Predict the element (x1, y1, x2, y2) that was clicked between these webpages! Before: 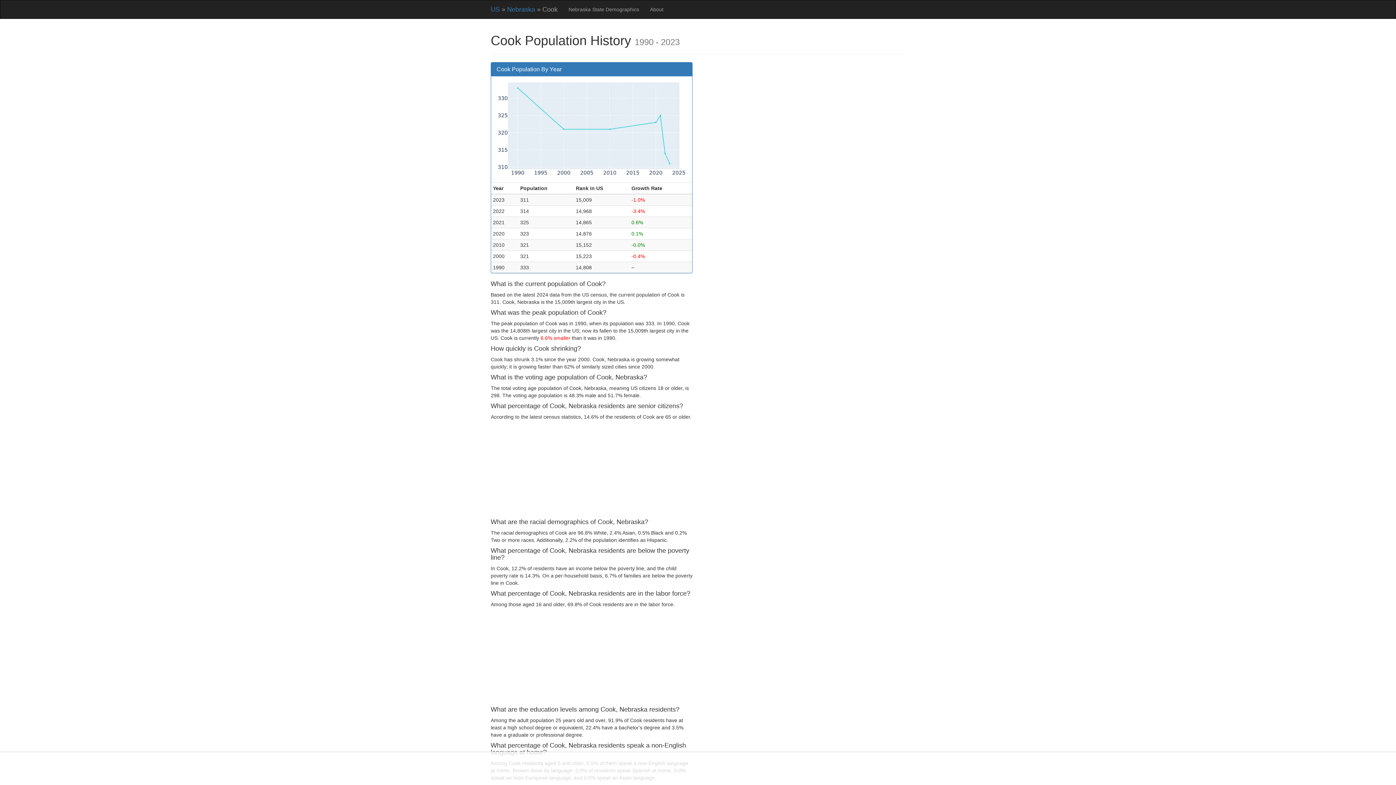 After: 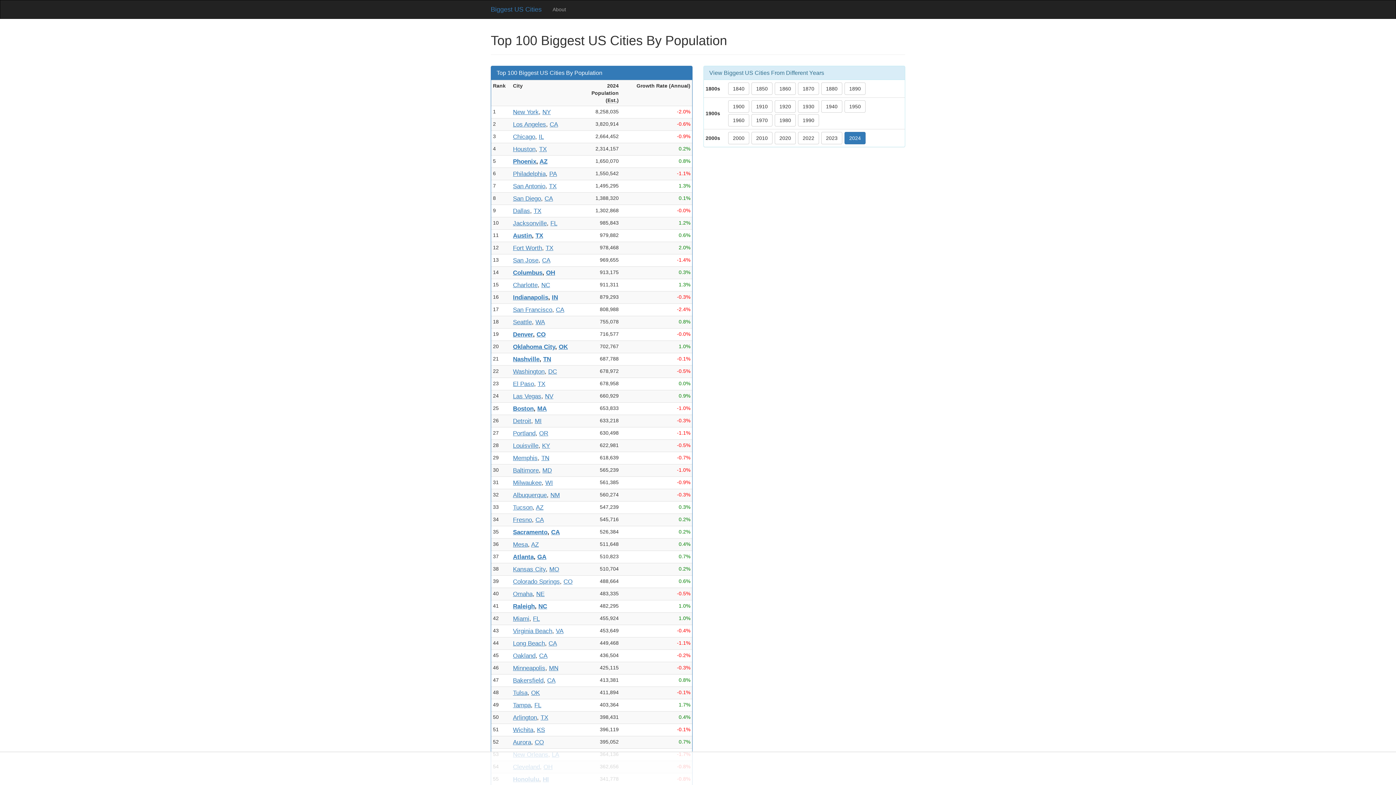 Action: bbox: (490, 5, 500, 13) label: US